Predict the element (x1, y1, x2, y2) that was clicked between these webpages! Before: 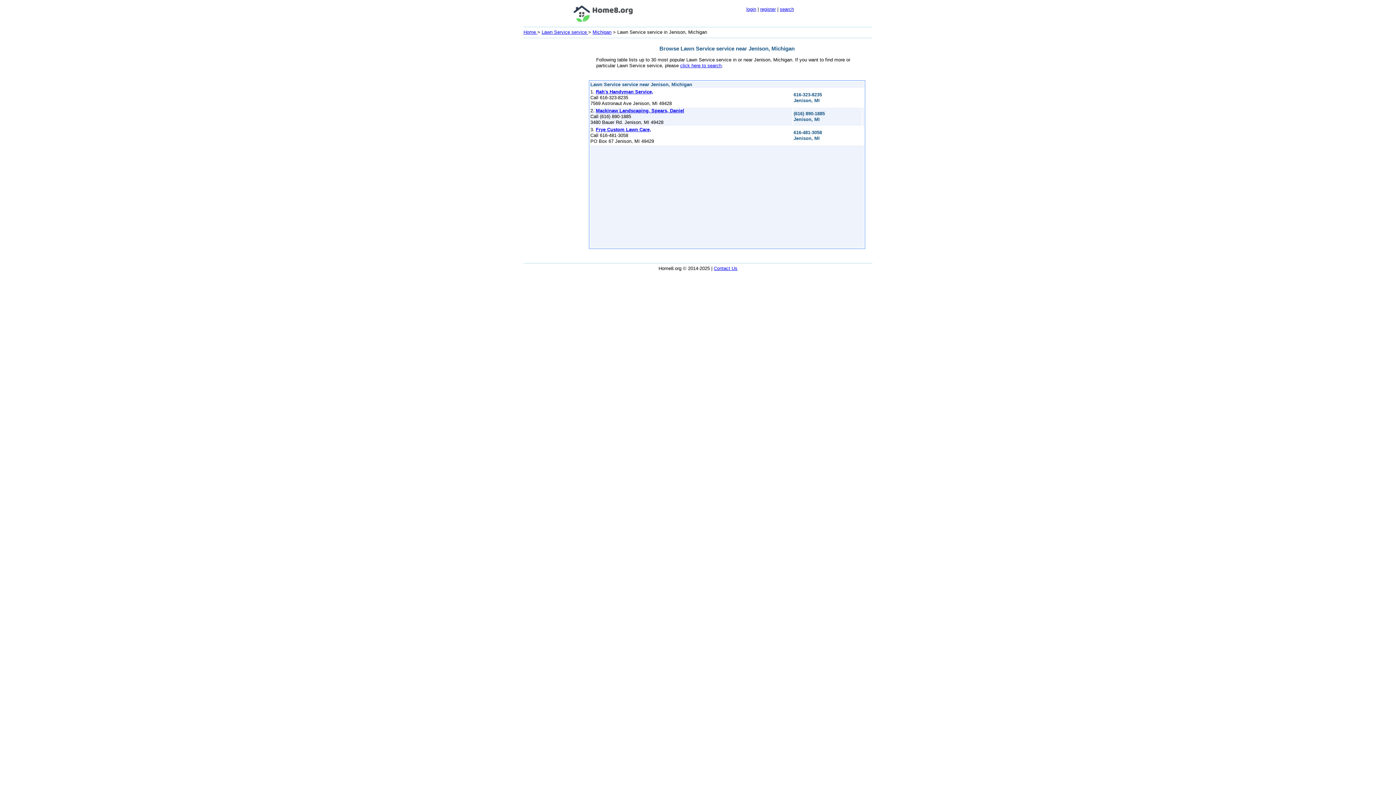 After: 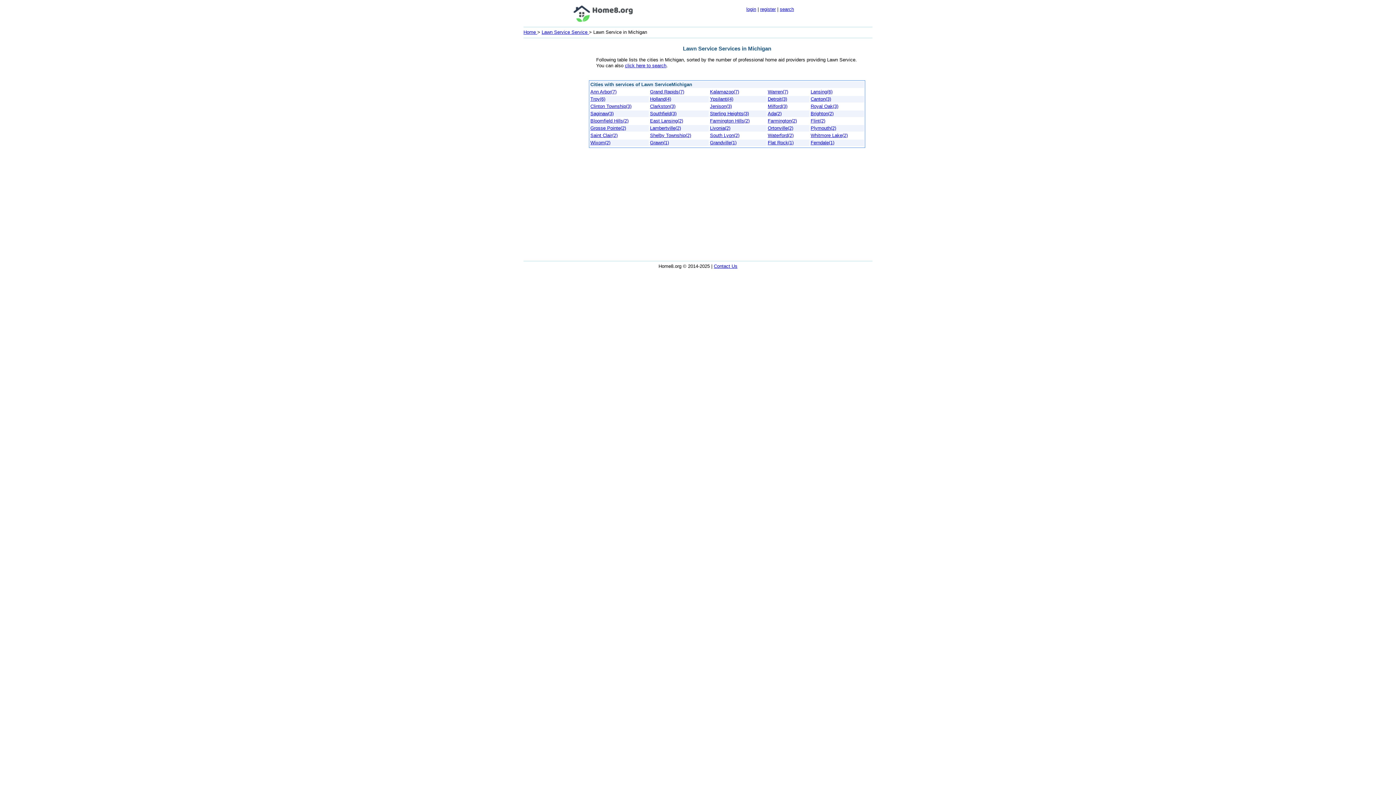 Action: bbox: (592, 29, 611, 34) label: Michigan